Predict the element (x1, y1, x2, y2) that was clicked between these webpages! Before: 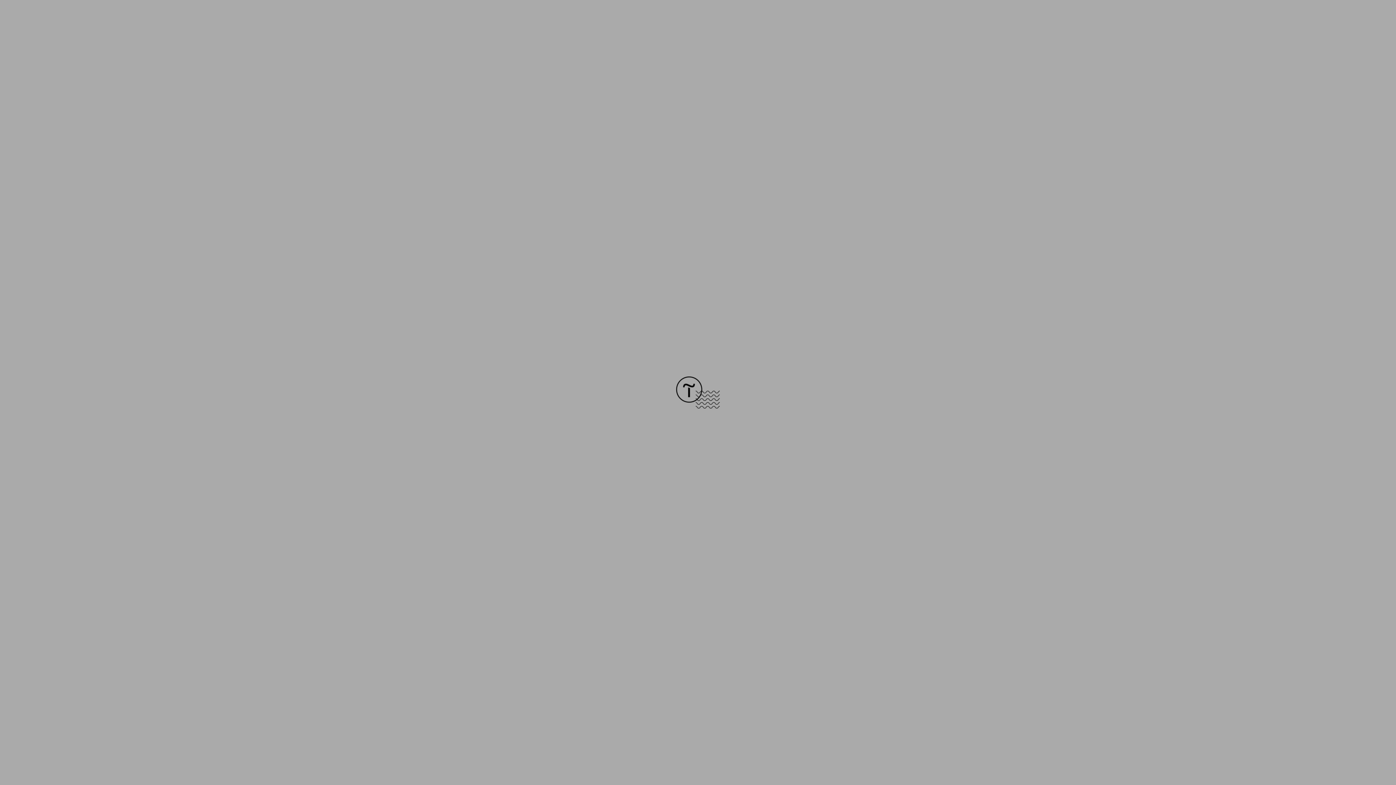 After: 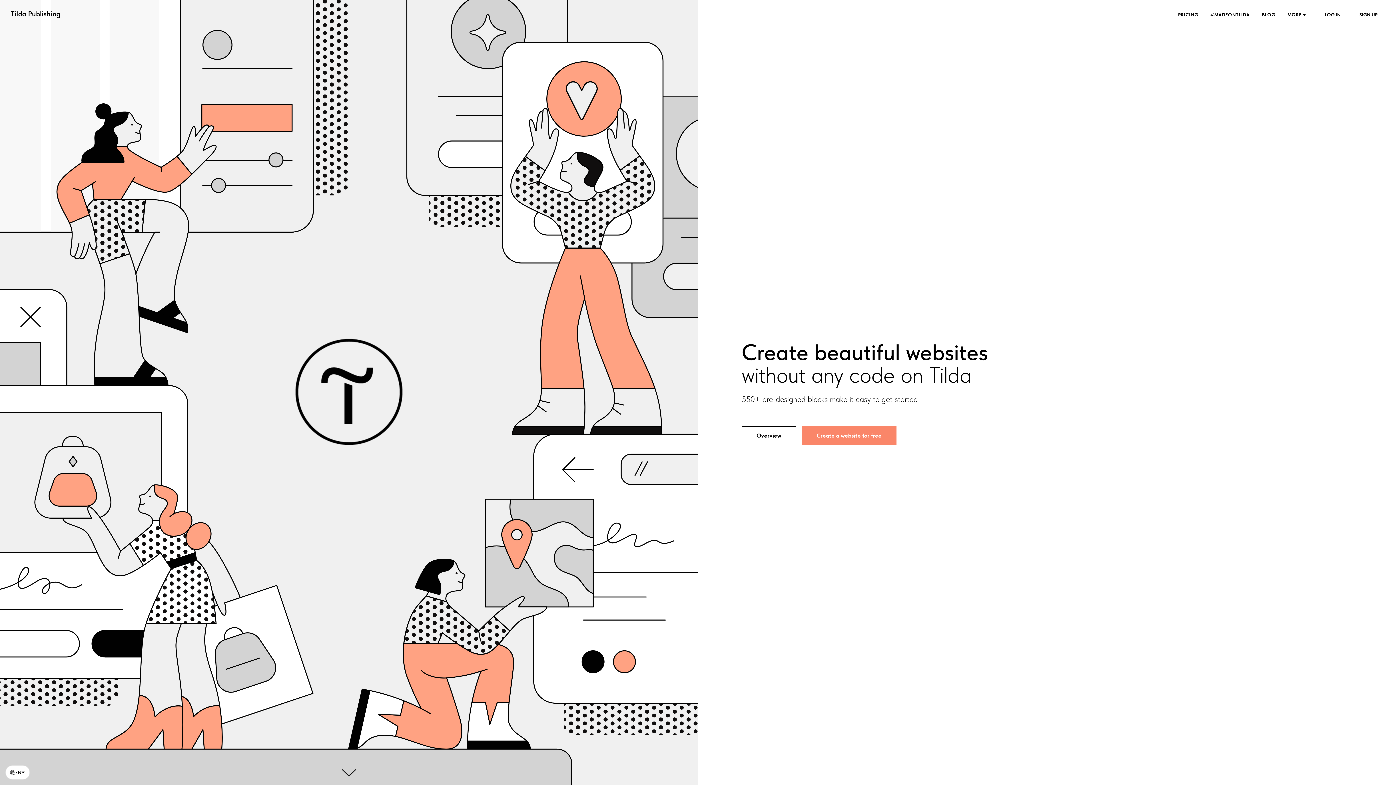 Action: bbox: (676, 403, 720, 409)